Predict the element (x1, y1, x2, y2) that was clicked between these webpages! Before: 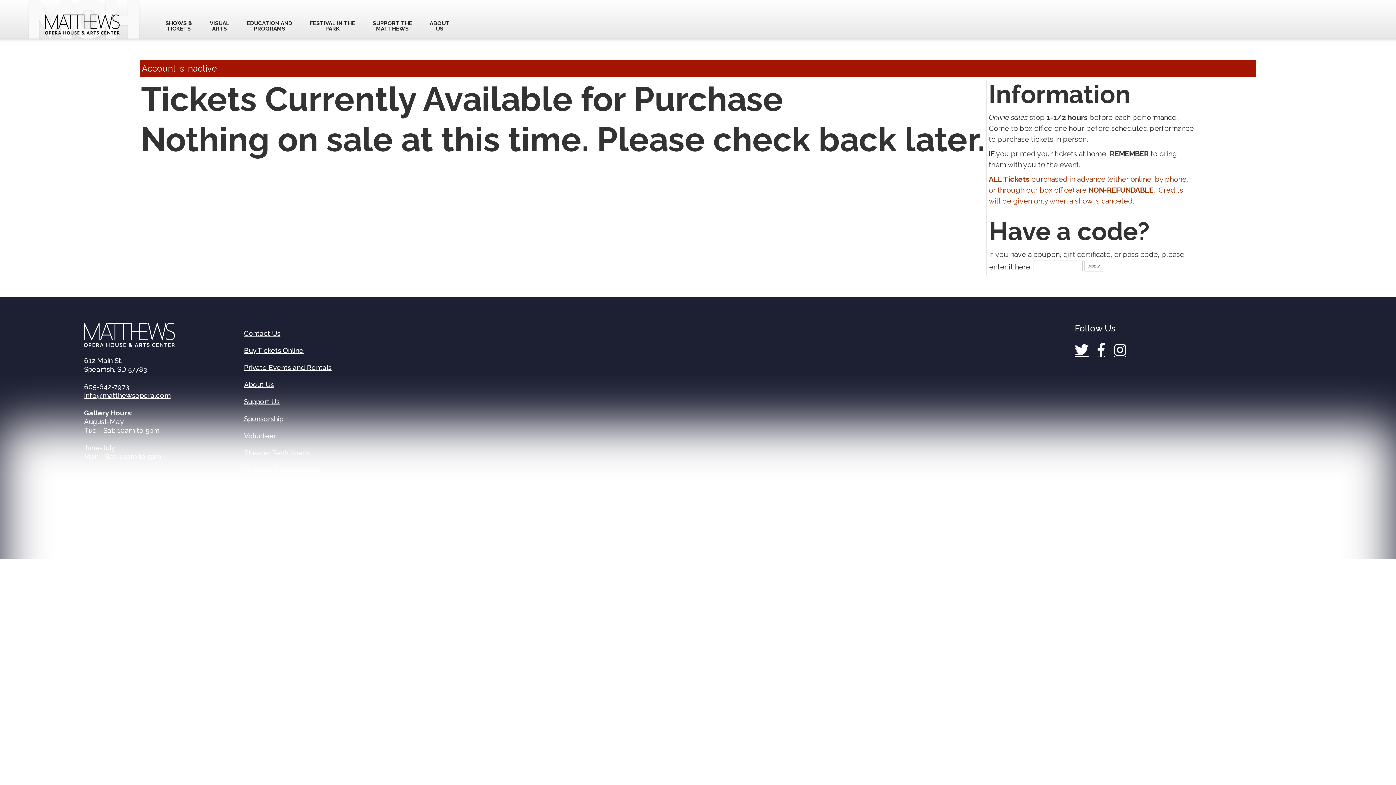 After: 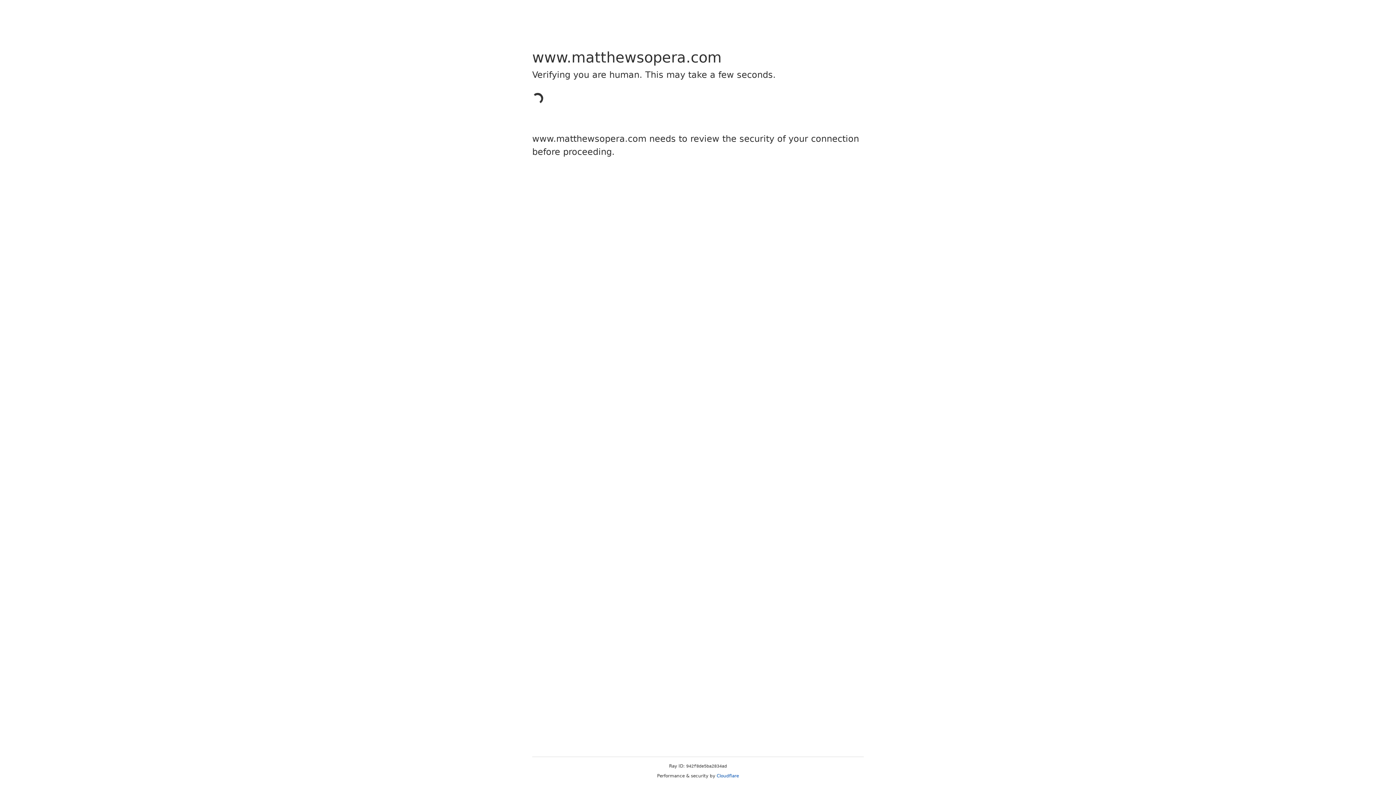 Action: label: Volunteer bbox: (244, 431, 276, 439)